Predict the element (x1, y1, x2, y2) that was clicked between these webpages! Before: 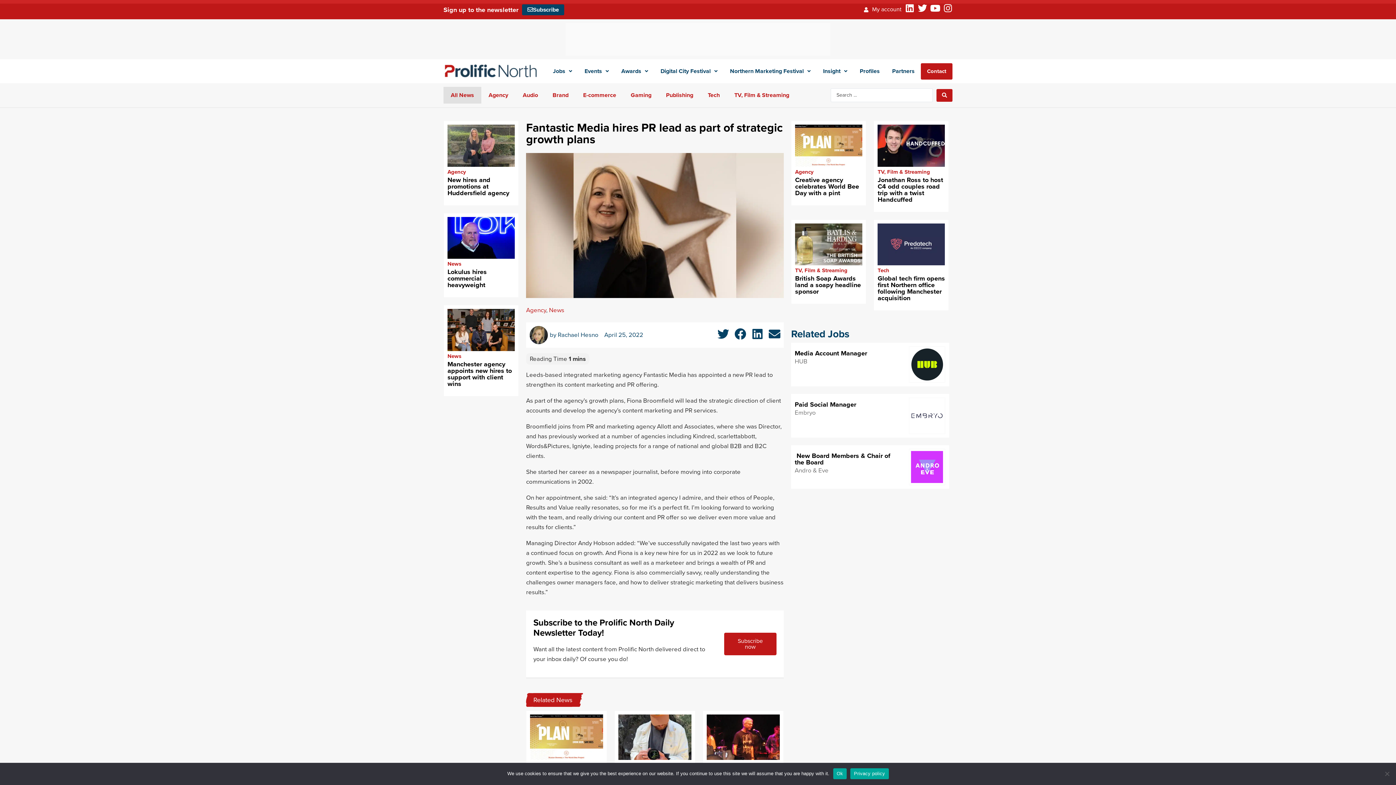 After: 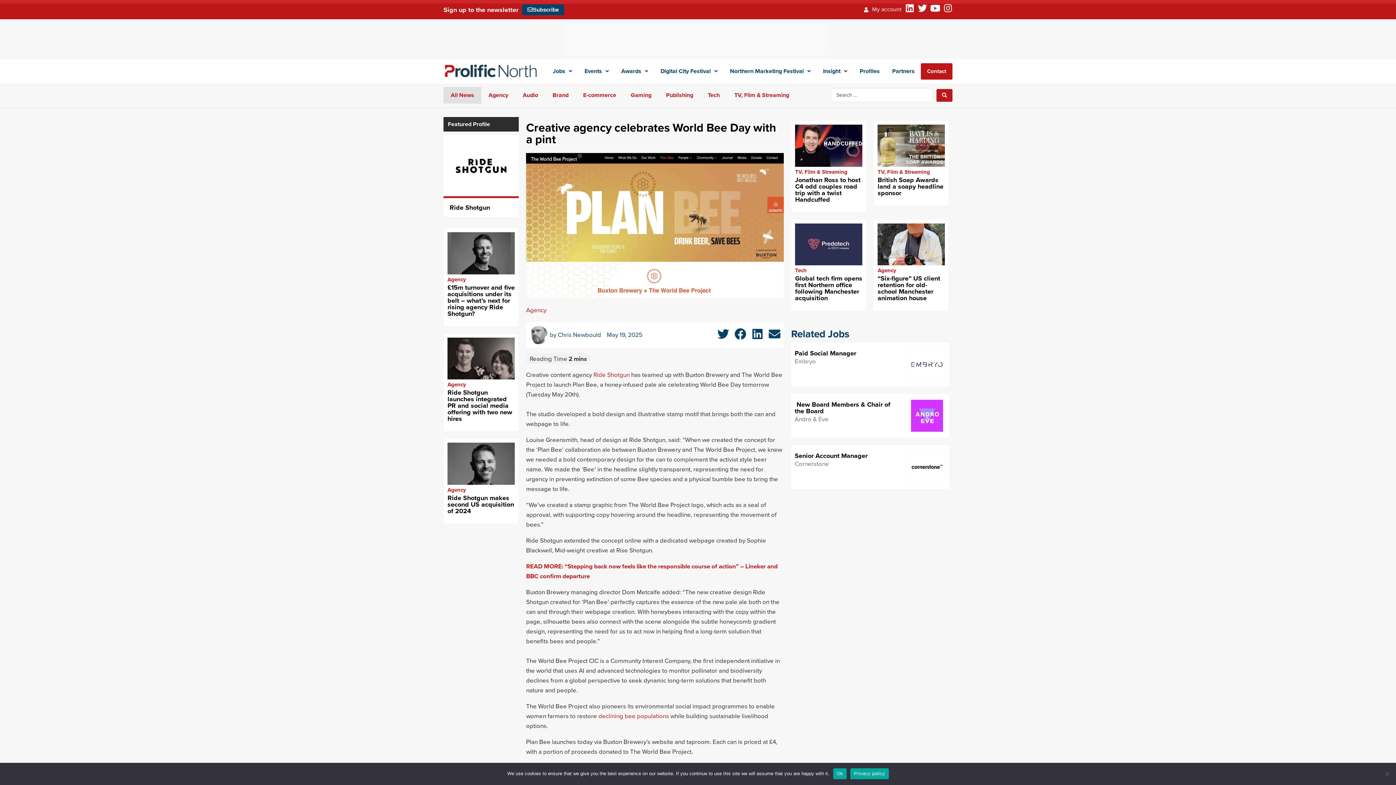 Action: bbox: (795, 124, 862, 166)